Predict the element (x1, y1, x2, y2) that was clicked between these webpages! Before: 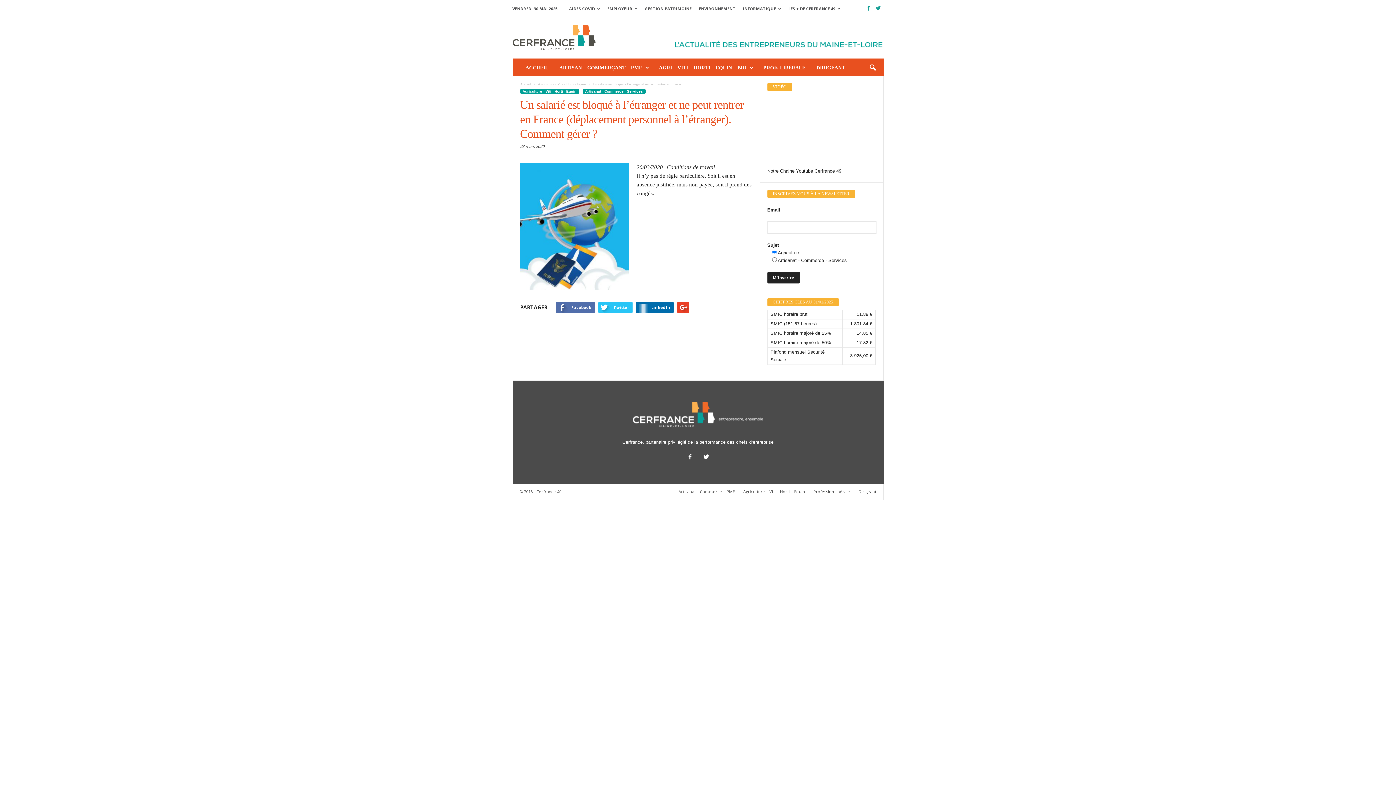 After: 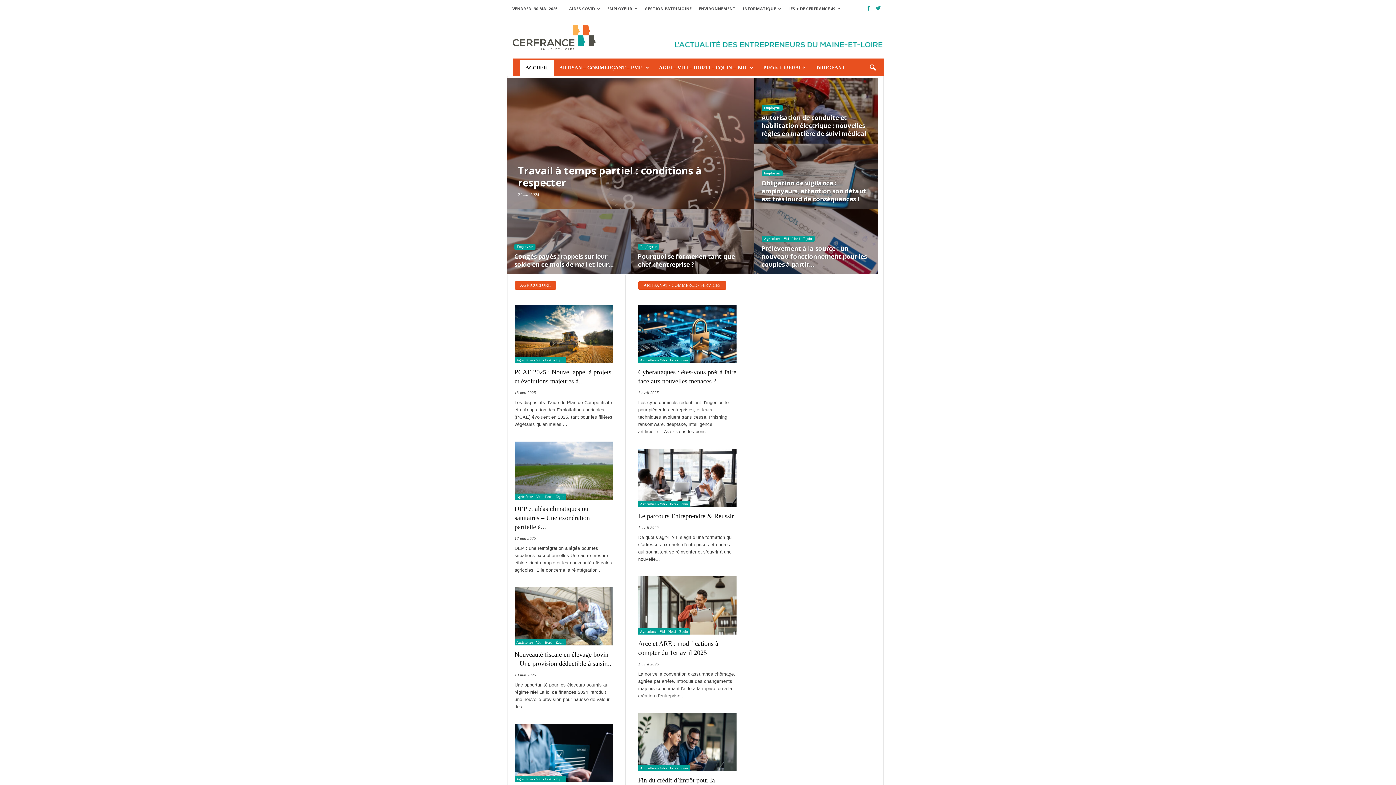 Action: label: Accueil bbox: (520, 82, 531, 86)